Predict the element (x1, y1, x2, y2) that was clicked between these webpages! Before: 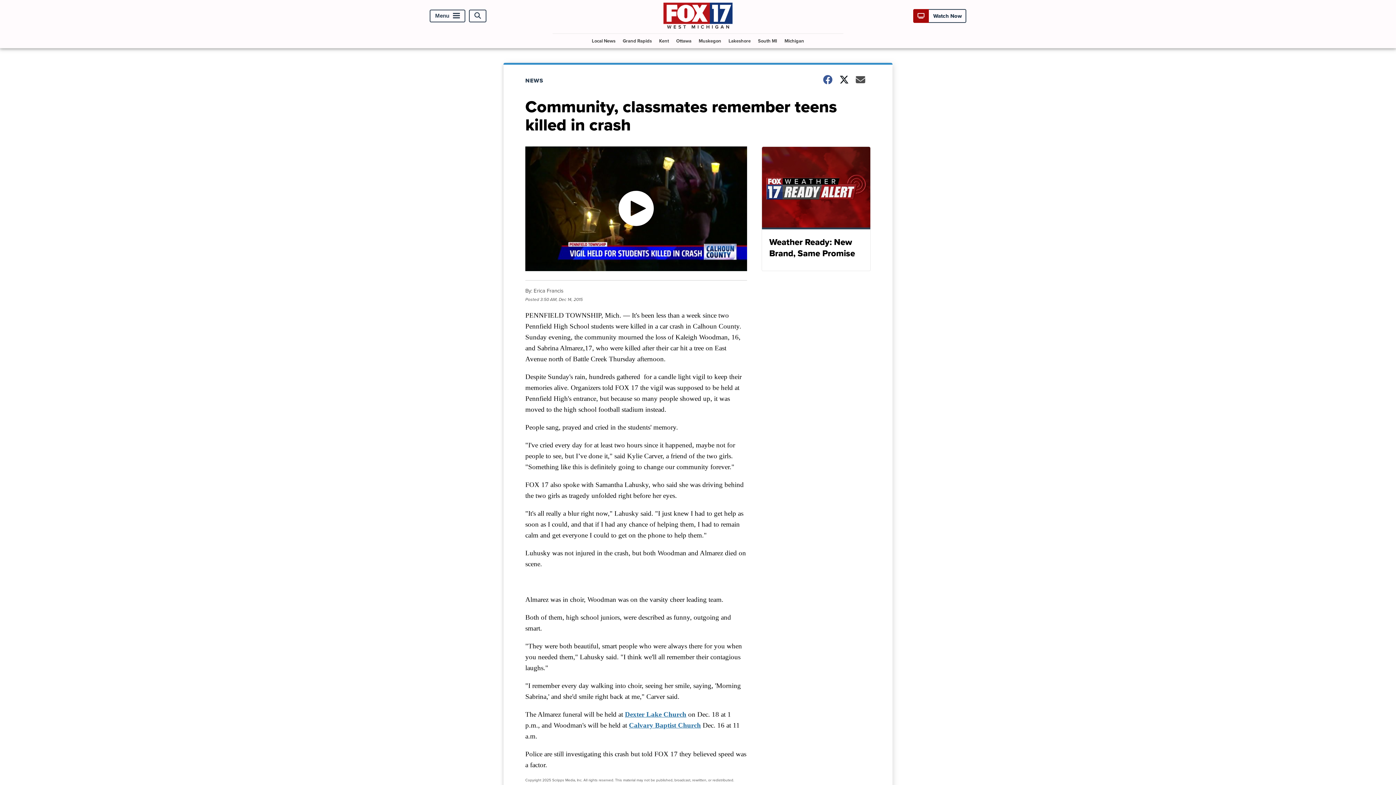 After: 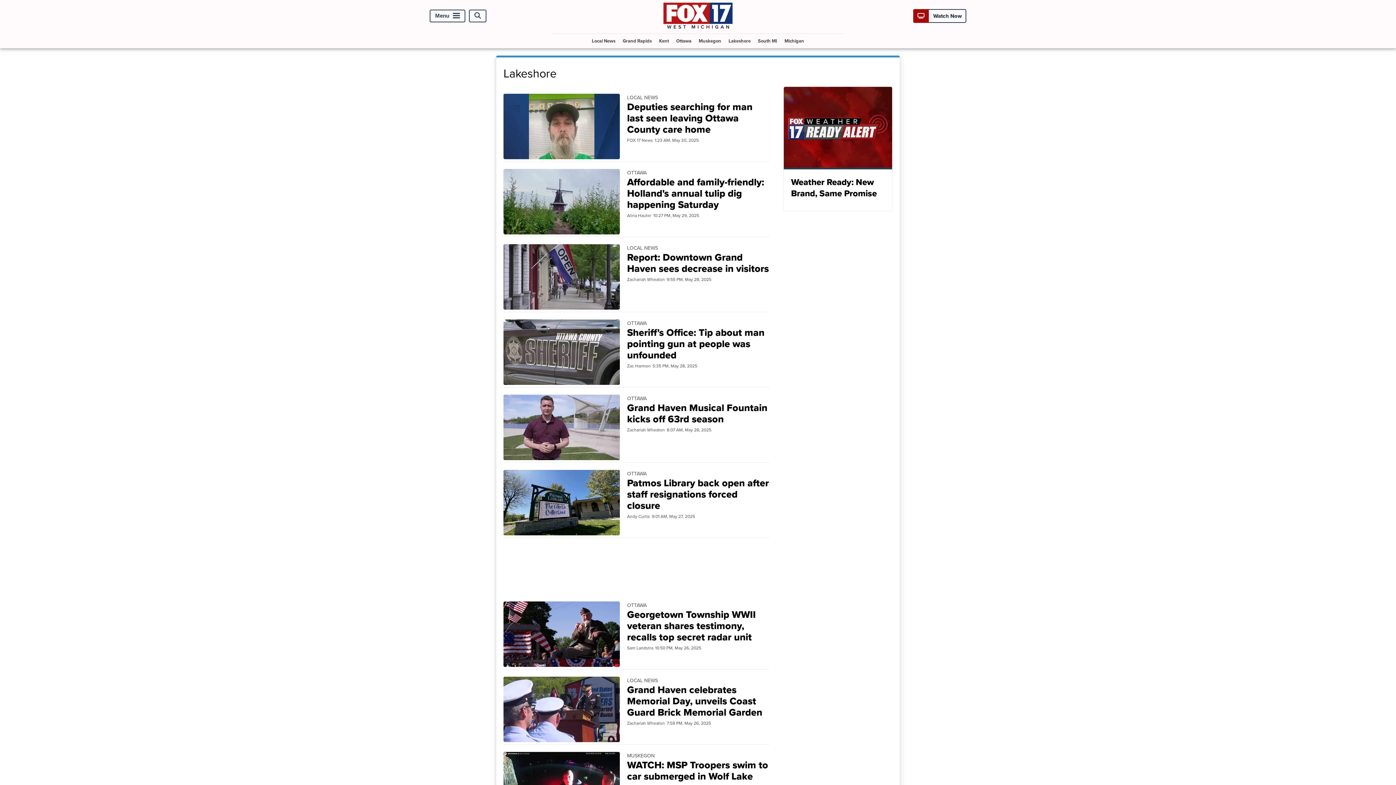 Action: bbox: (725, 33, 753, 47) label: Lakeshore